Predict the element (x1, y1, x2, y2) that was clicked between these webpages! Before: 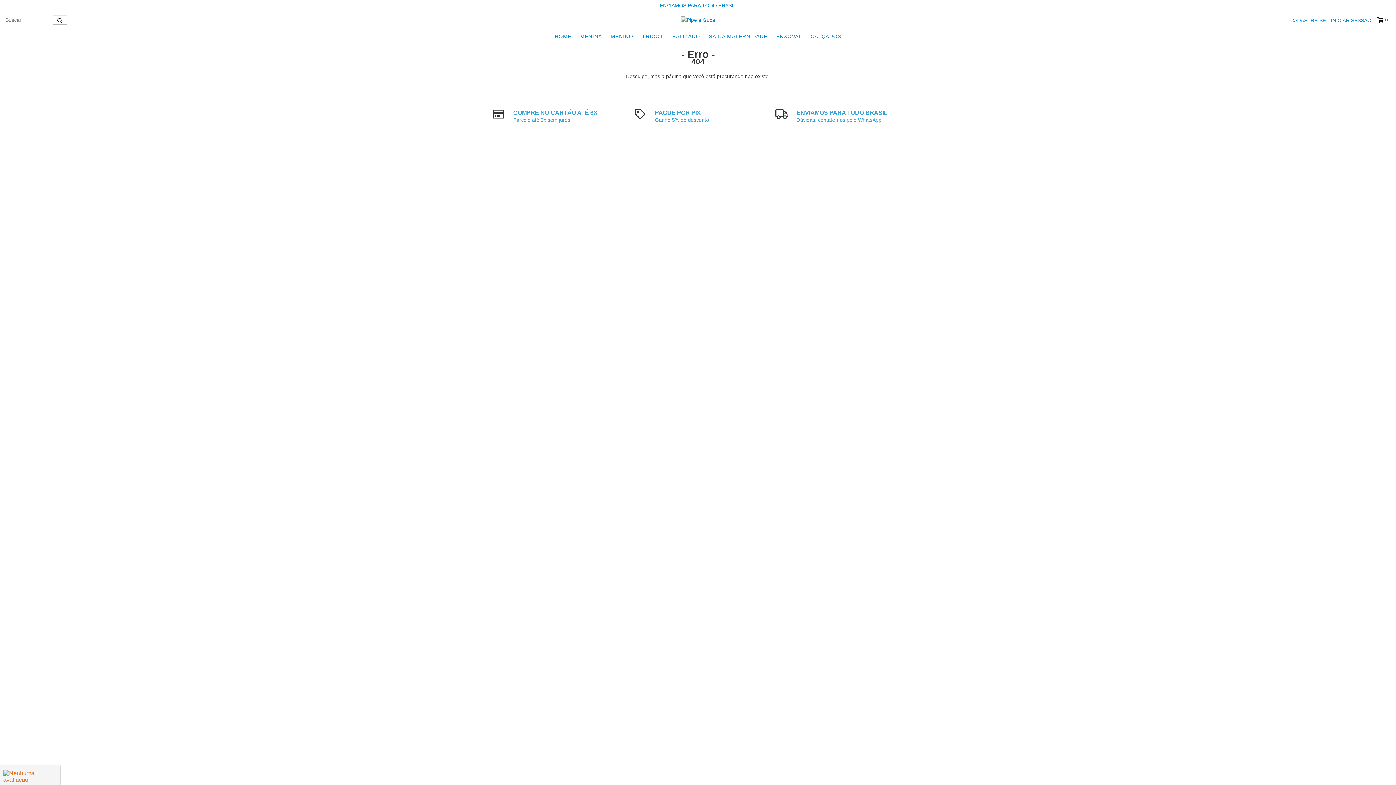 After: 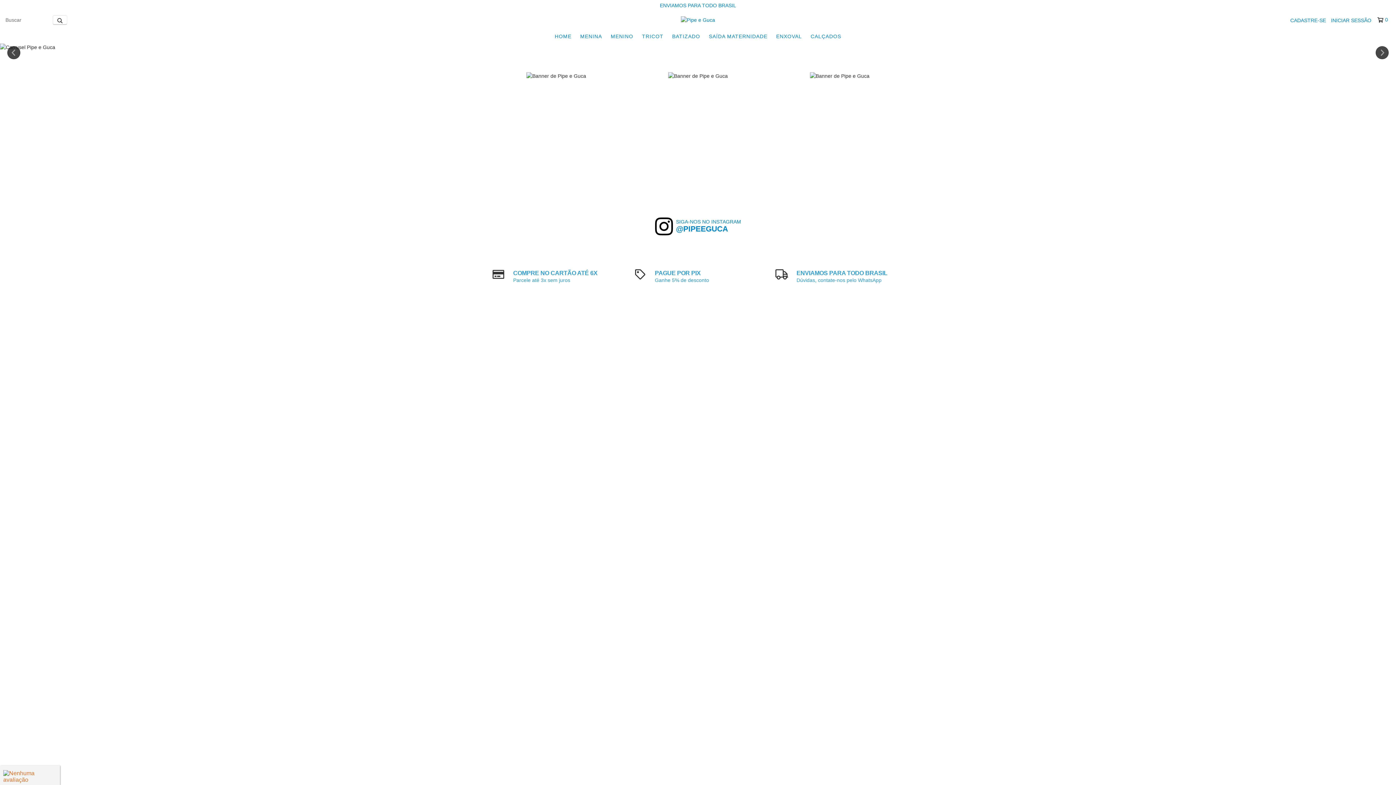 Action: bbox: (551, 29, 575, 43) label: HOME